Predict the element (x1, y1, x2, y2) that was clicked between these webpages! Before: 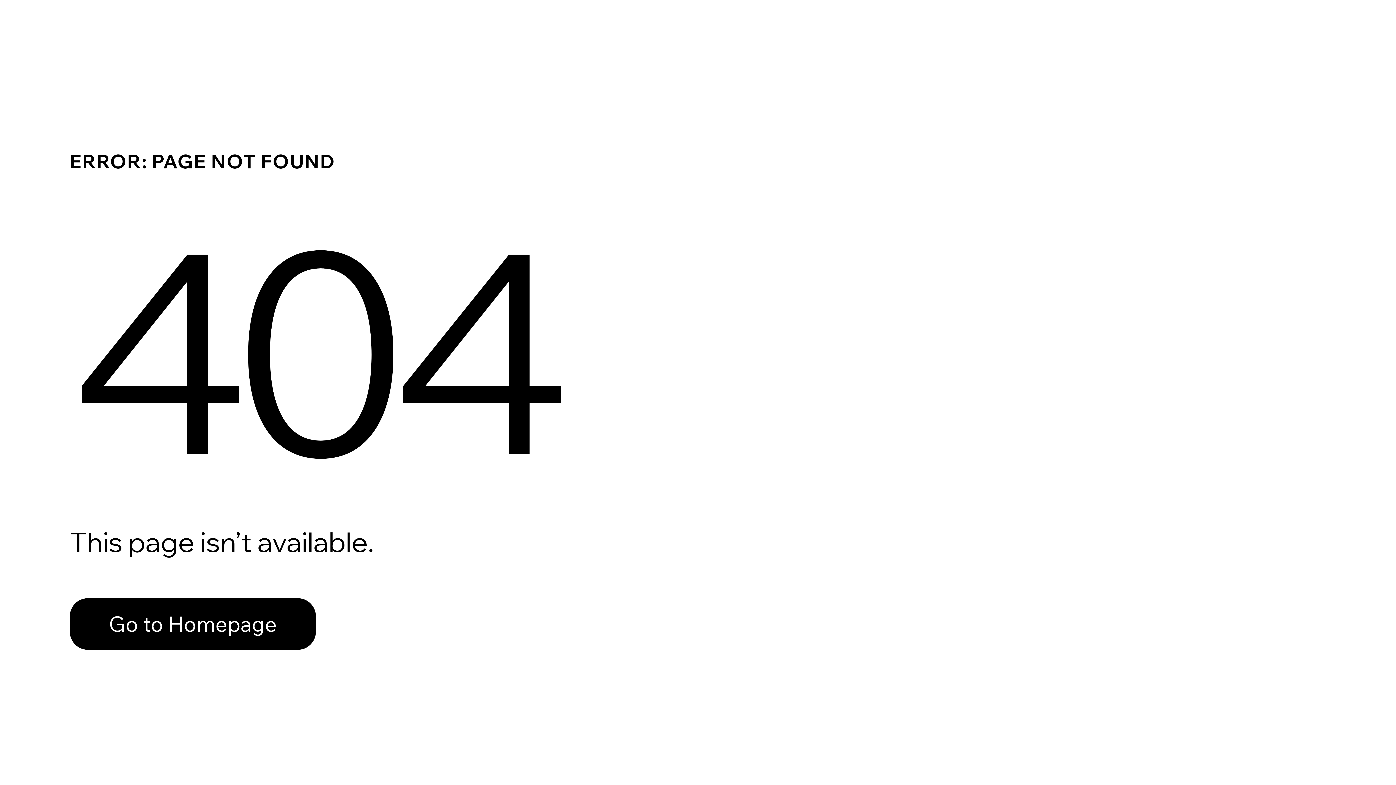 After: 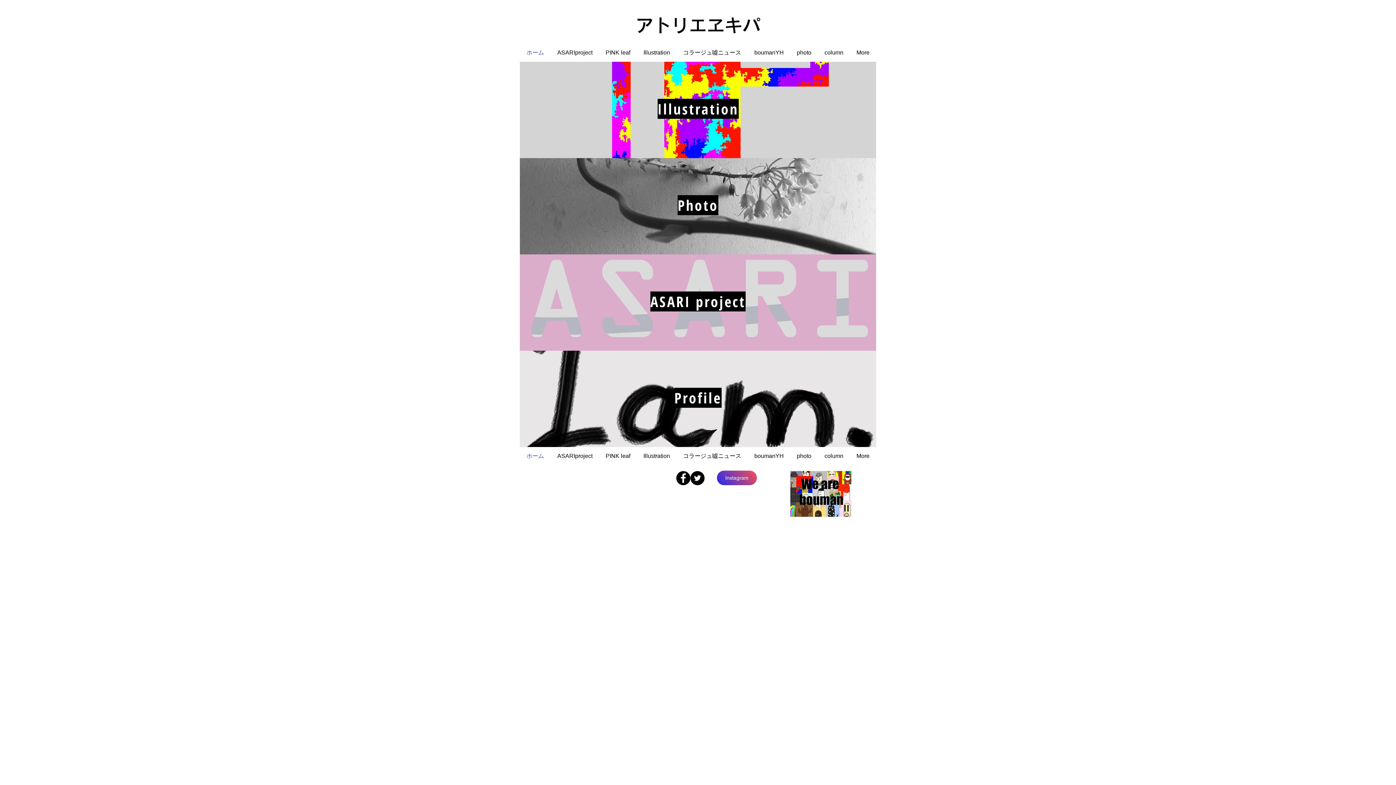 Action: bbox: (69, 598, 316, 650) label: Go to Homepage